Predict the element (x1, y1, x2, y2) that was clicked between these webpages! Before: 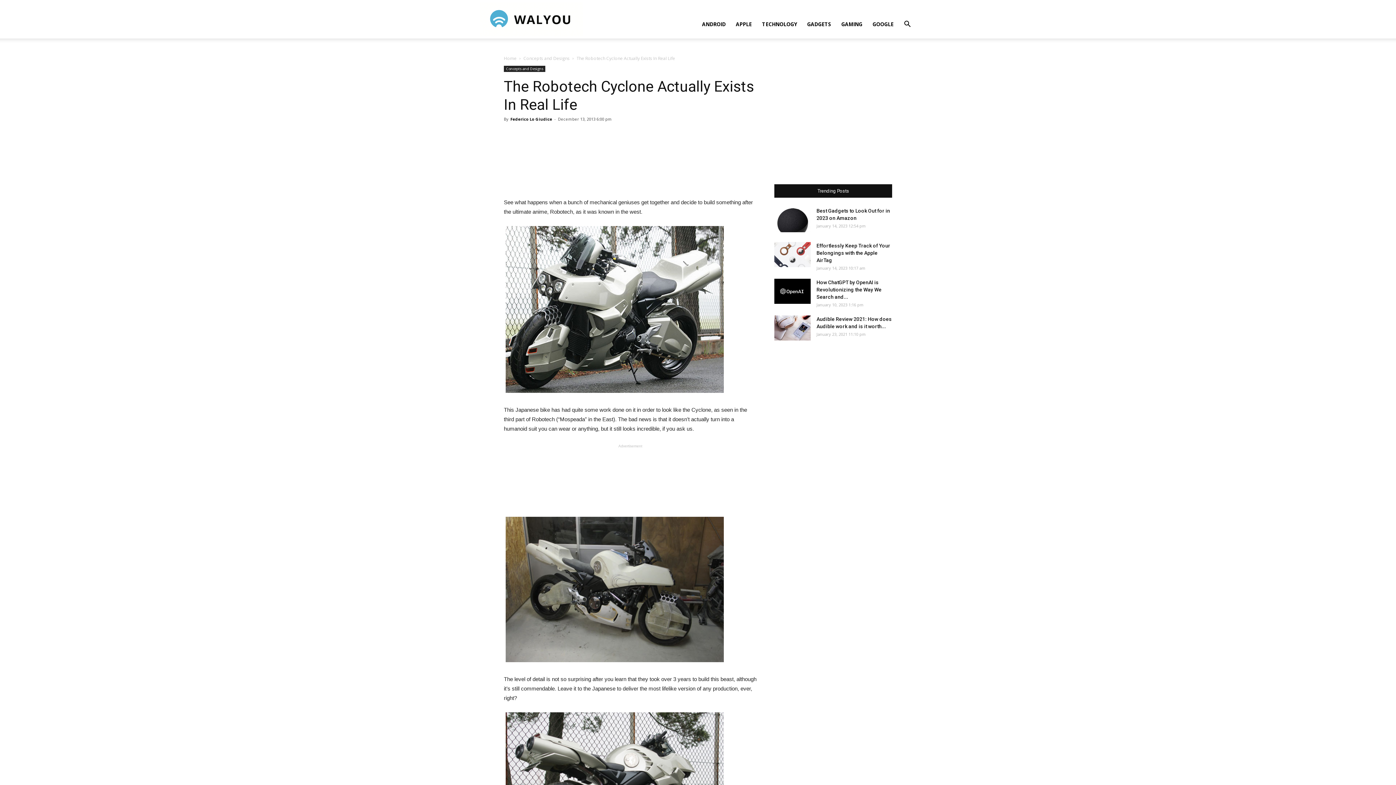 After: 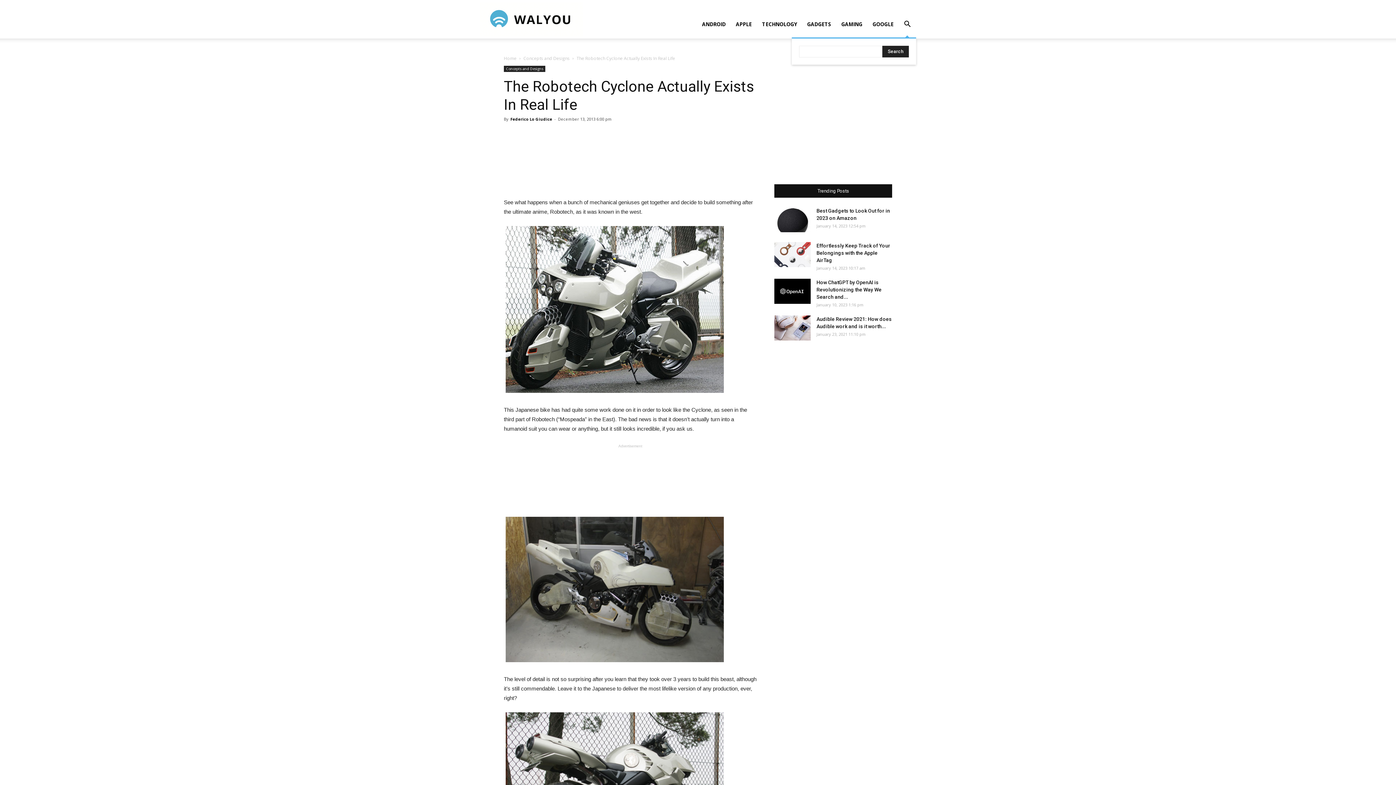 Action: bbox: (898, 21, 916, 28)